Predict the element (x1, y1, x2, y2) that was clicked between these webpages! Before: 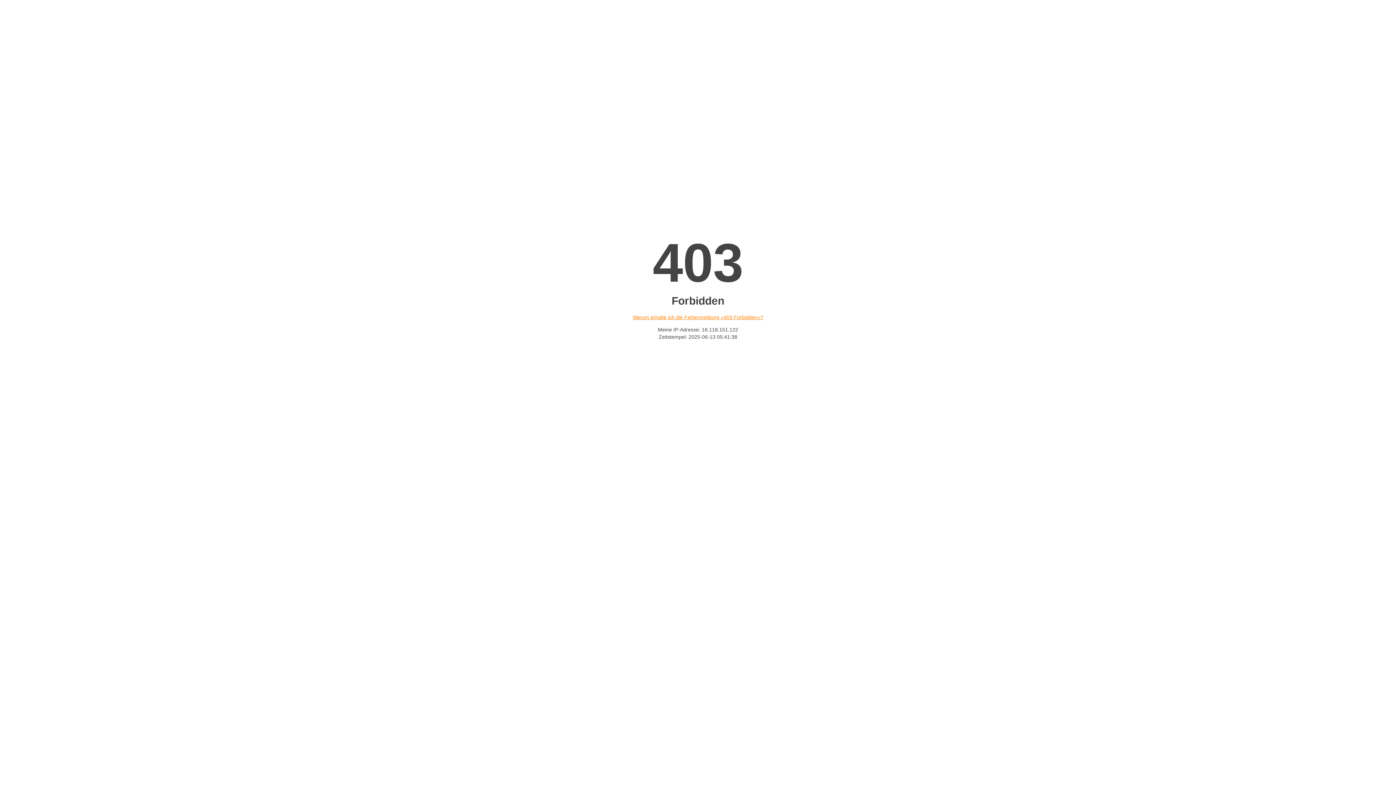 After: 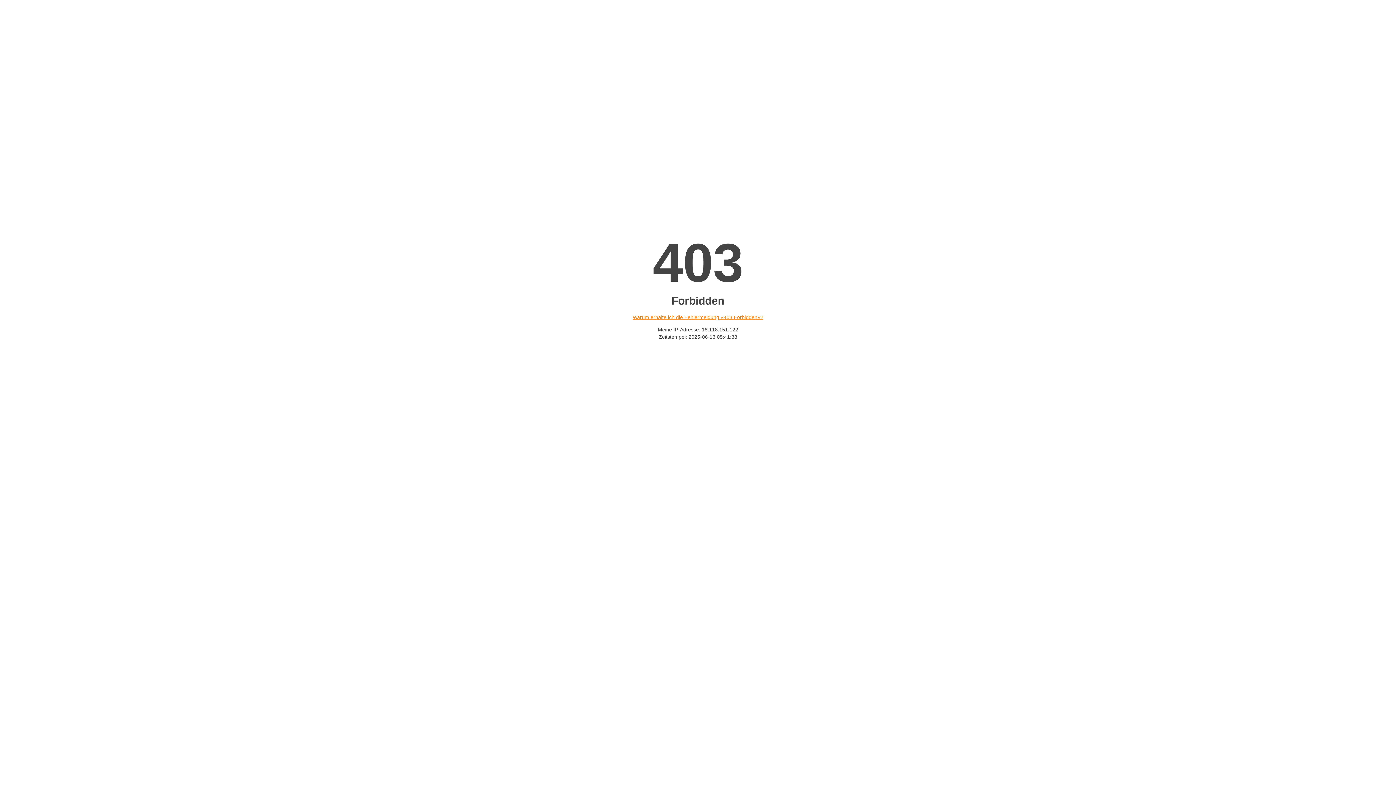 Action: label: Warum erhalte ich die Fehlermeldung «403 Forbidden»? bbox: (632, 314, 763, 320)